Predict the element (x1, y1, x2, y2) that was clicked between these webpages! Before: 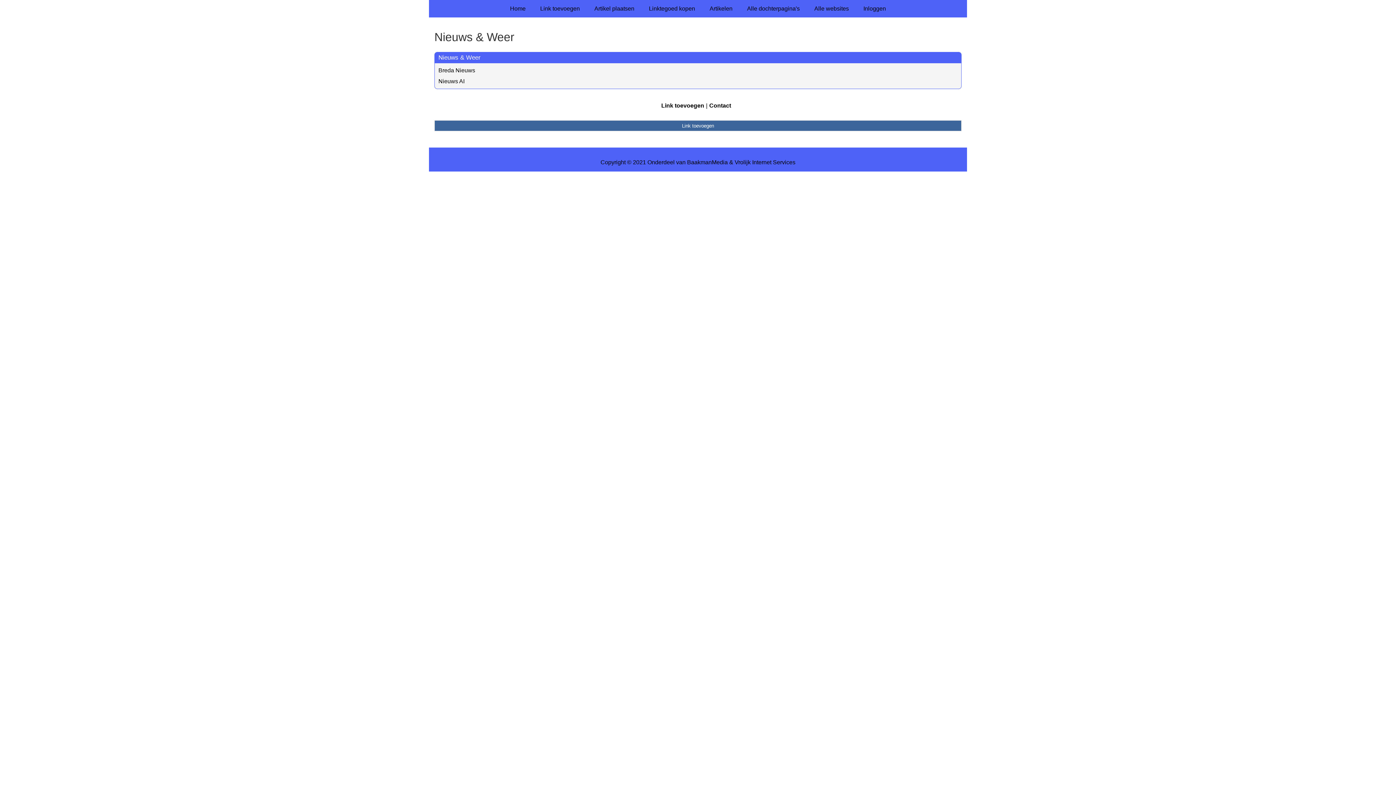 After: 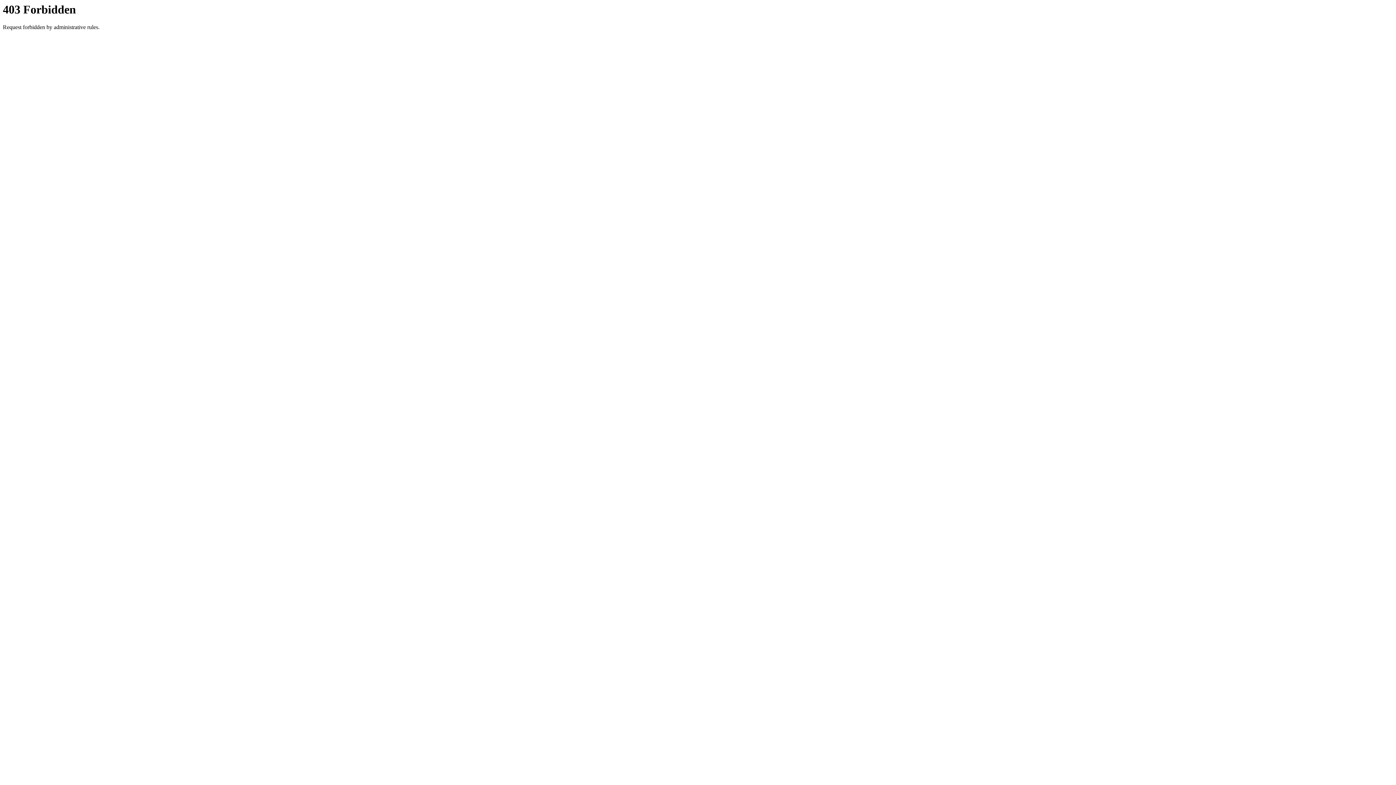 Action: label: Link toevoegen bbox: (661, 102, 704, 108)